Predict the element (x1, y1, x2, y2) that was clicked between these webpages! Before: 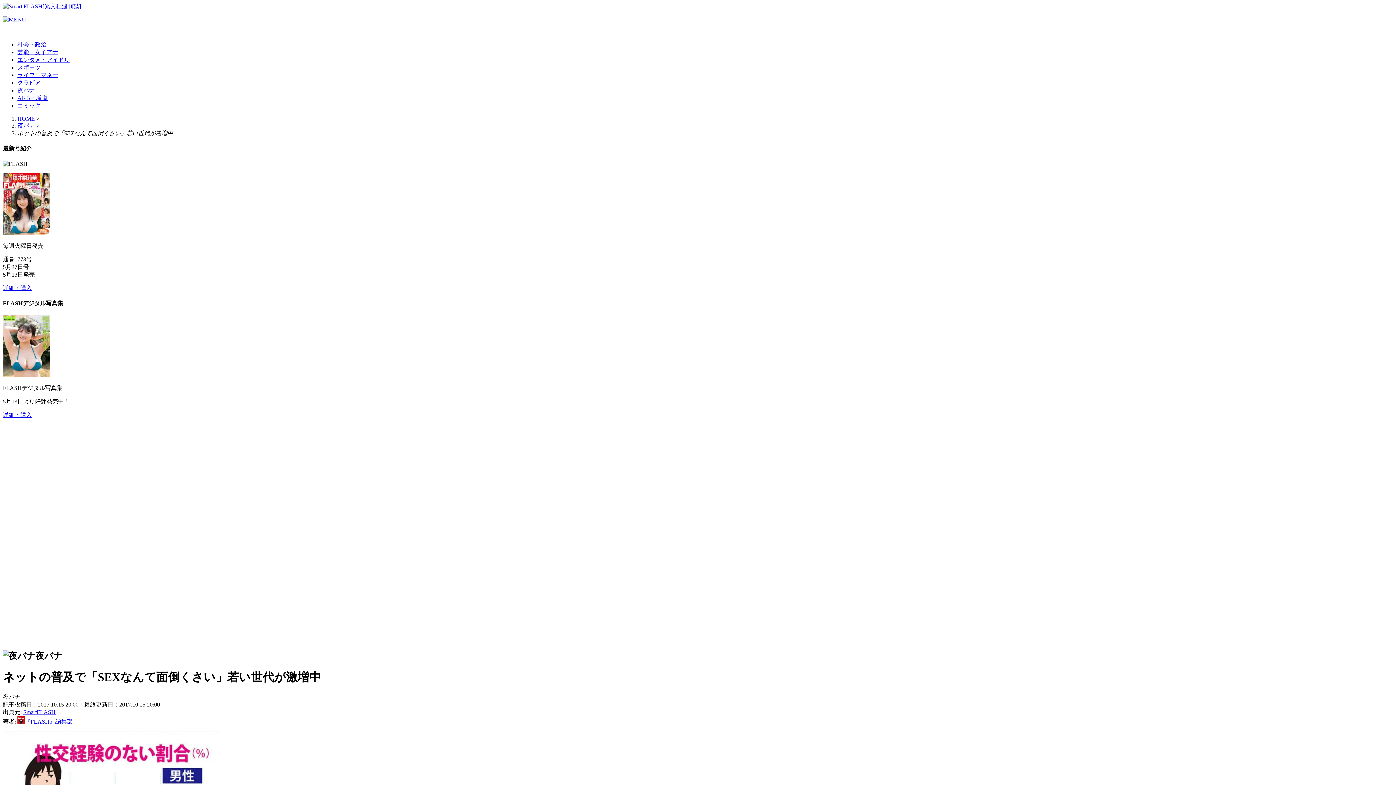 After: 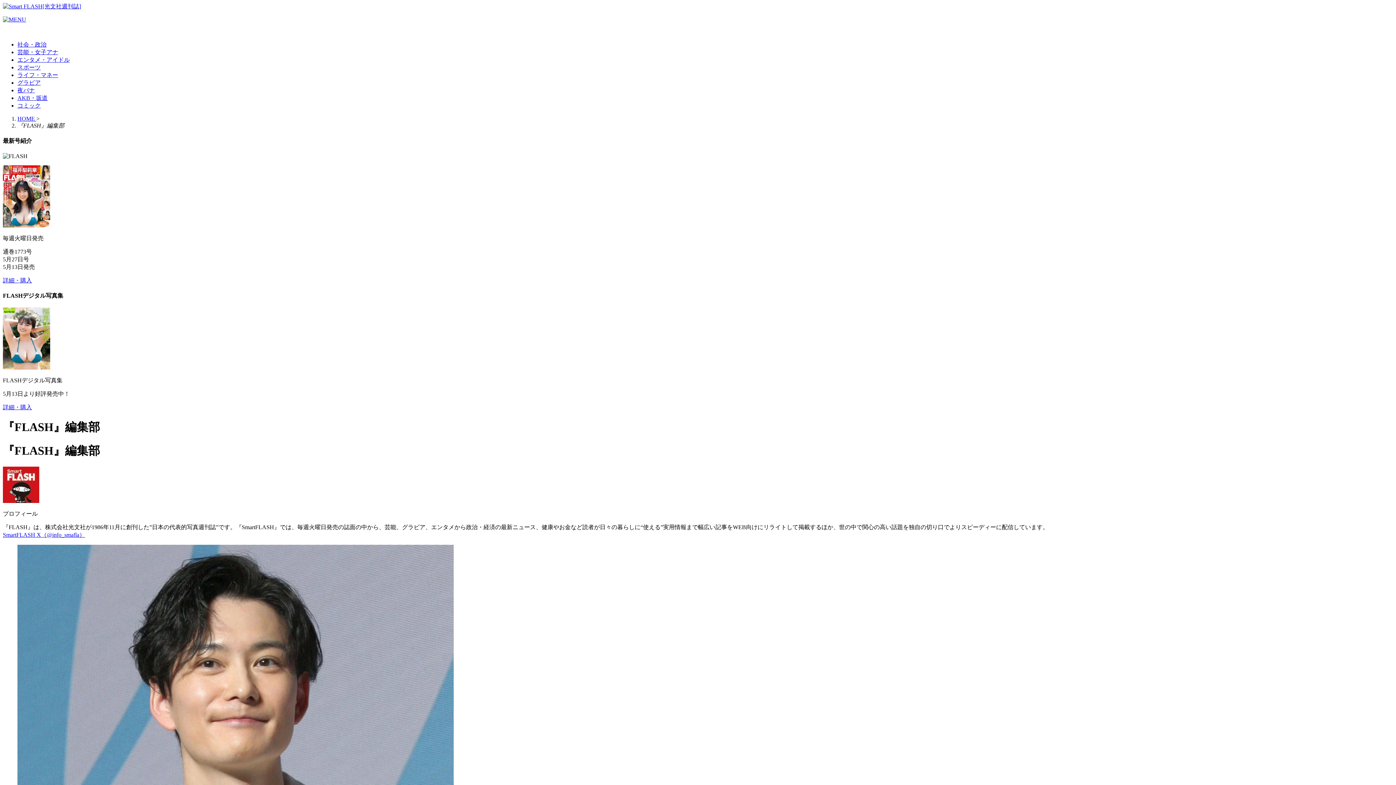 Action: bbox: (24, 718, 72, 725) label: 『FLASH』編集部